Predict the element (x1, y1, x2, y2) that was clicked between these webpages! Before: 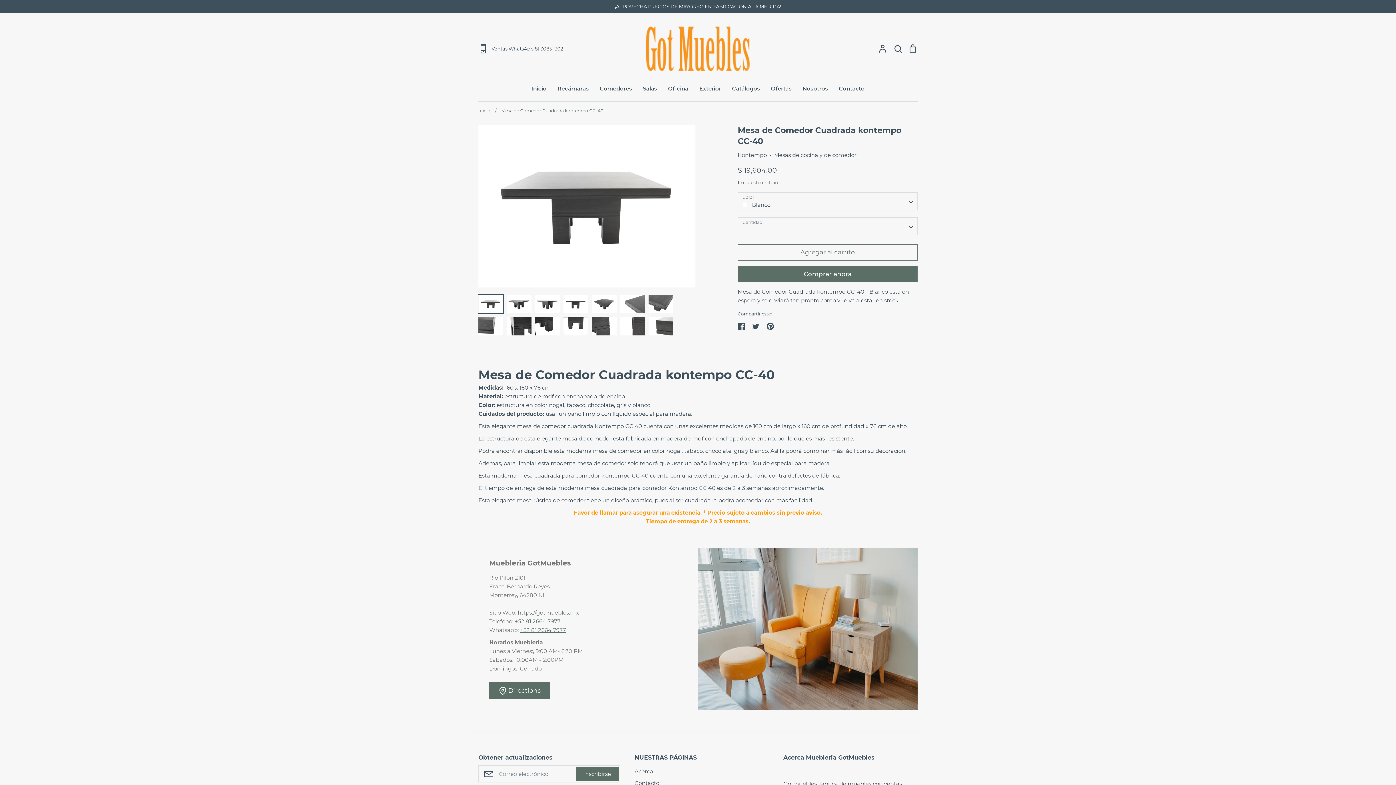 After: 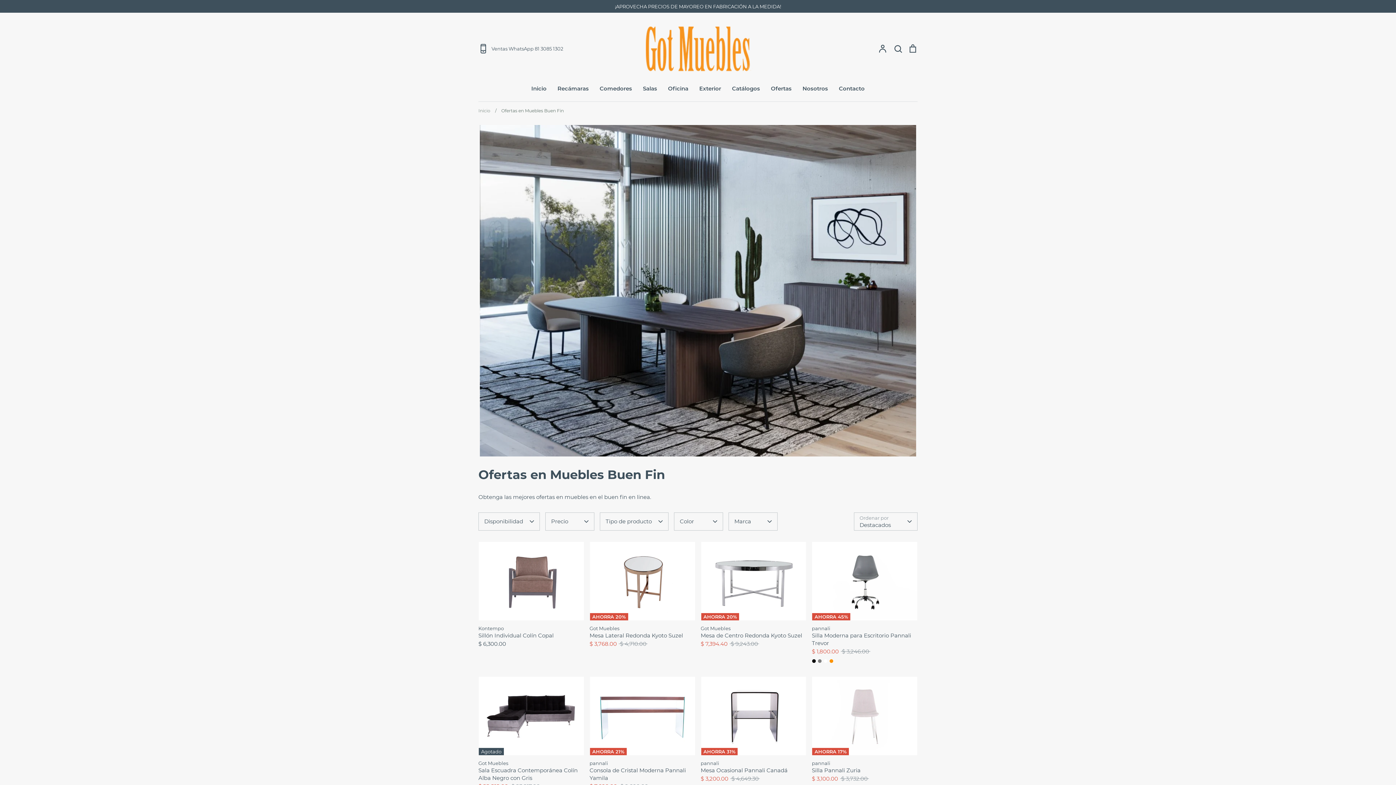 Action: bbox: (0, 2, 1396, 10) label: ¡APROVECHA PRECIOS DE MAYOREO EN FABRICACIÓN A LA MEDIDA!